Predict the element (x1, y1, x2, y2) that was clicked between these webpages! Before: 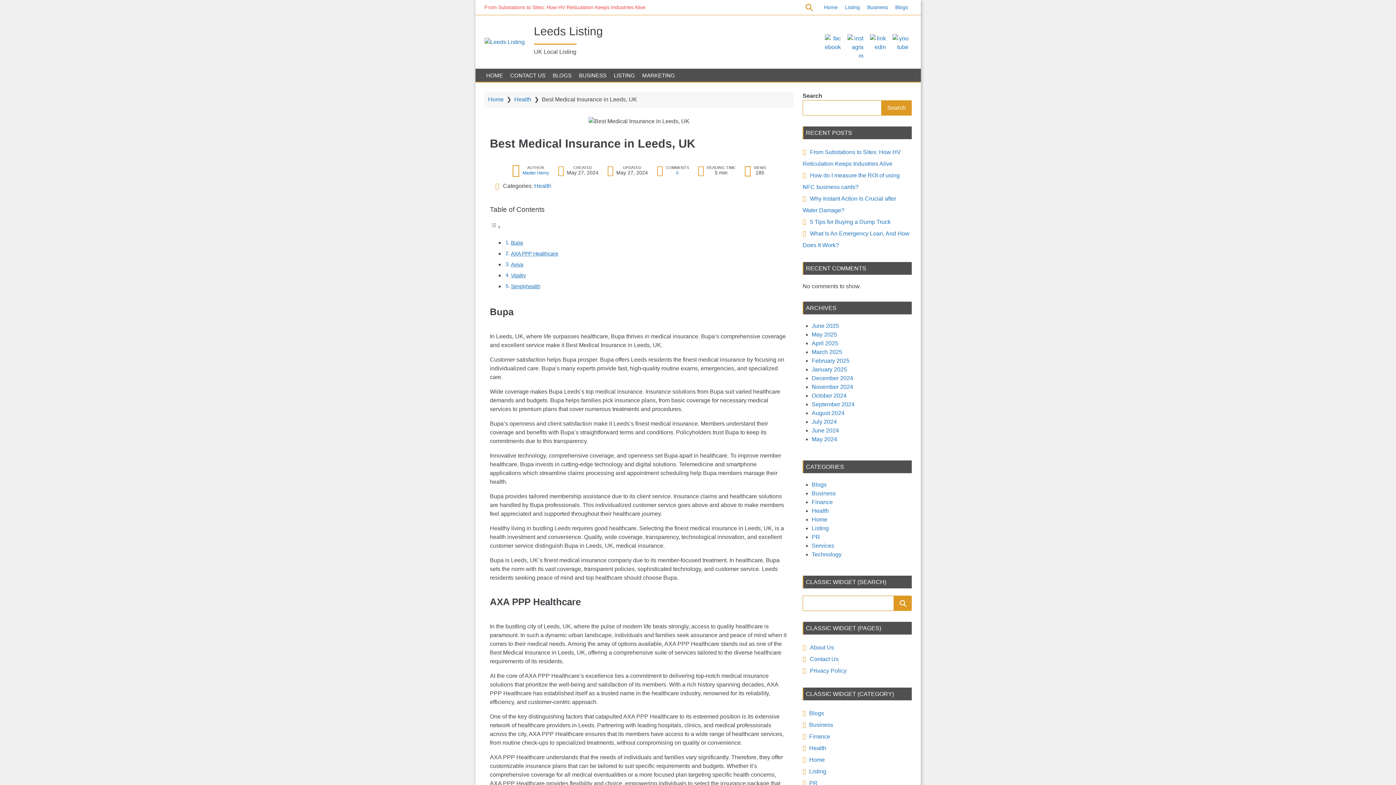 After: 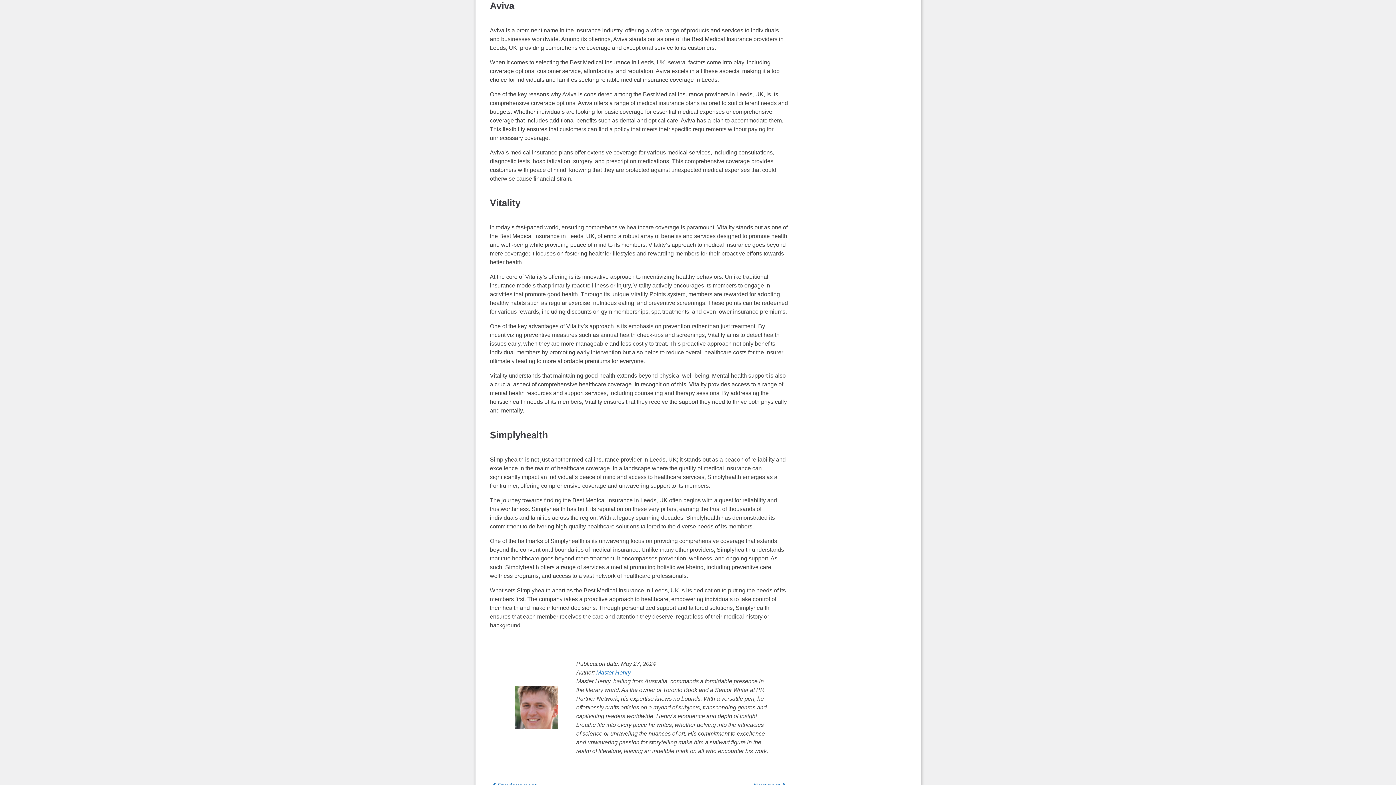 Action: label: Aviva bbox: (511, 261, 523, 267)